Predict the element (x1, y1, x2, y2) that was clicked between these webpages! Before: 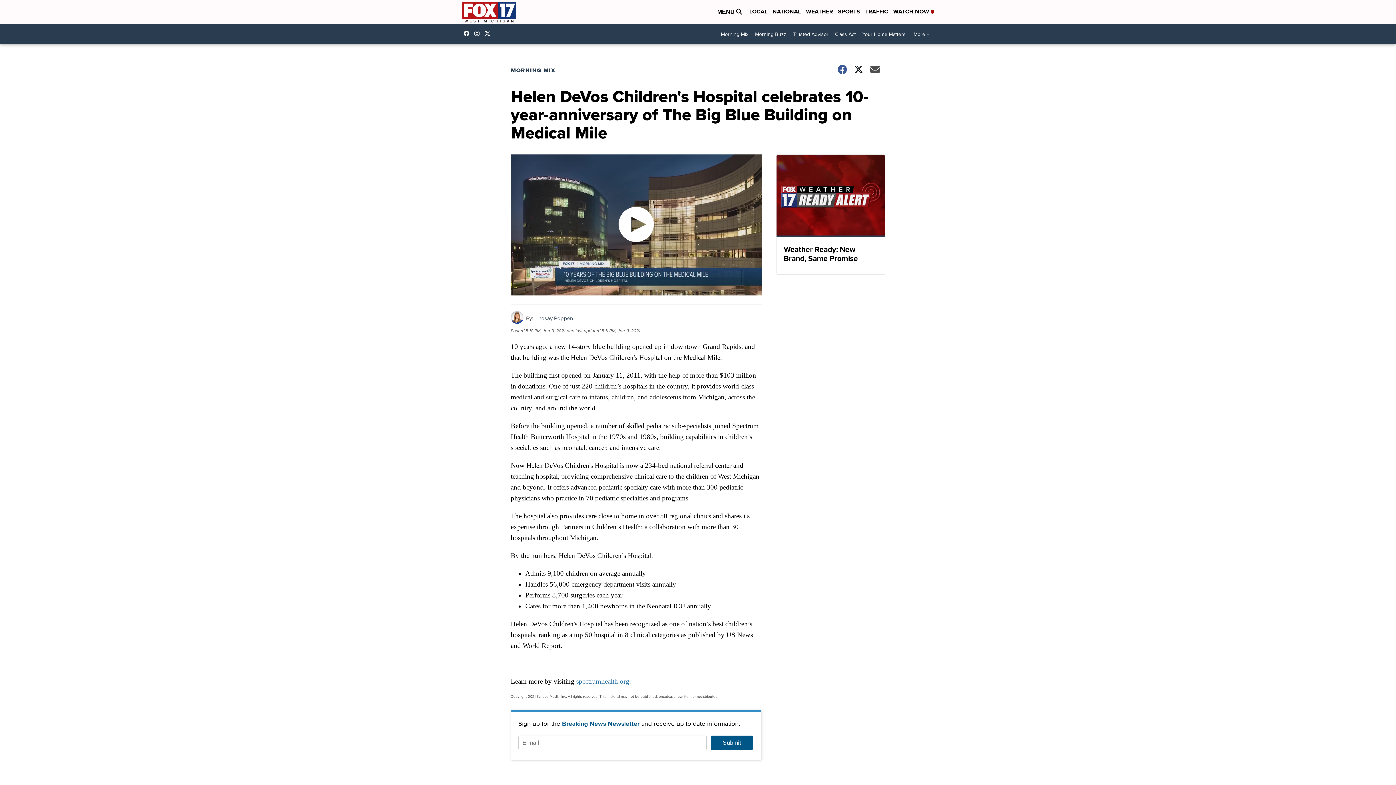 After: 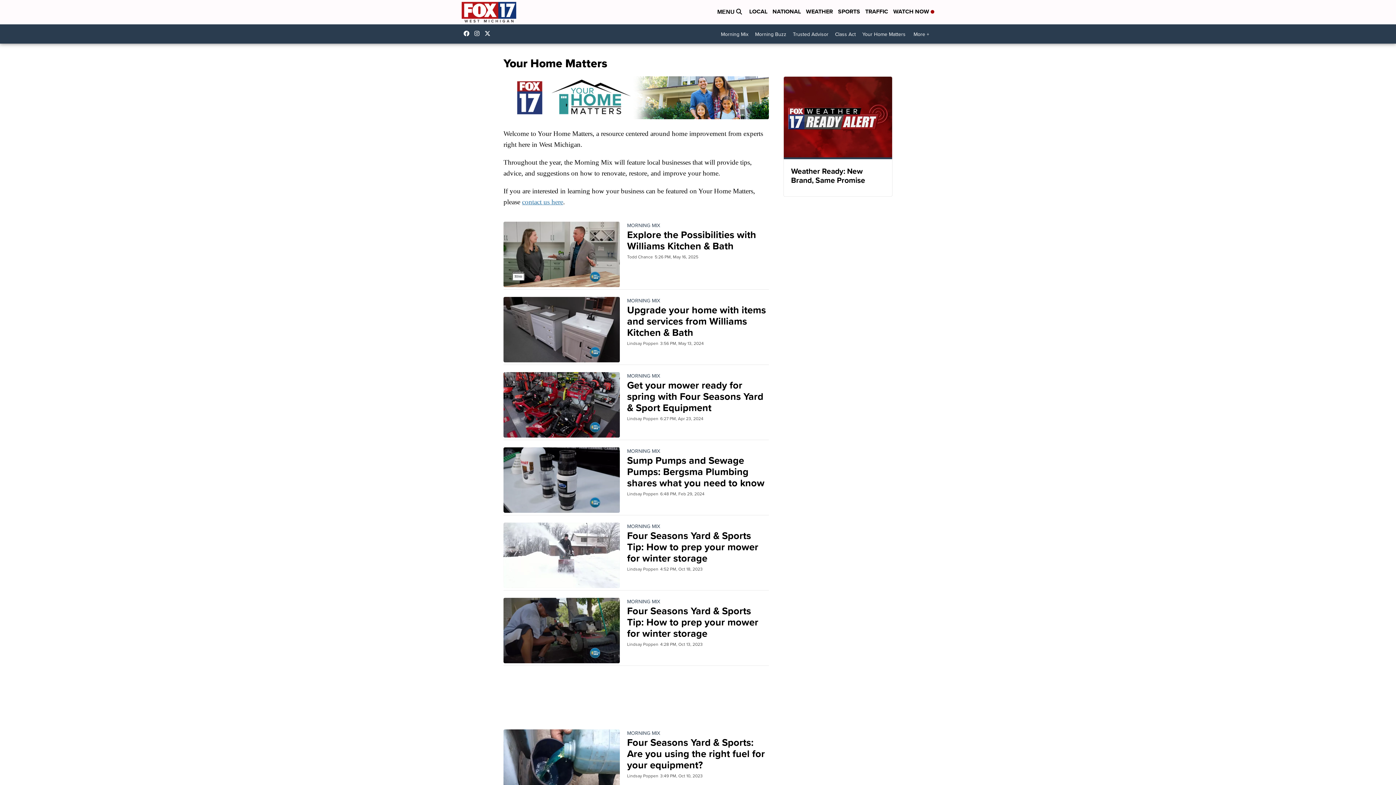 Action: label: Your Home Matters bbox: (859, 27, 909, 40)